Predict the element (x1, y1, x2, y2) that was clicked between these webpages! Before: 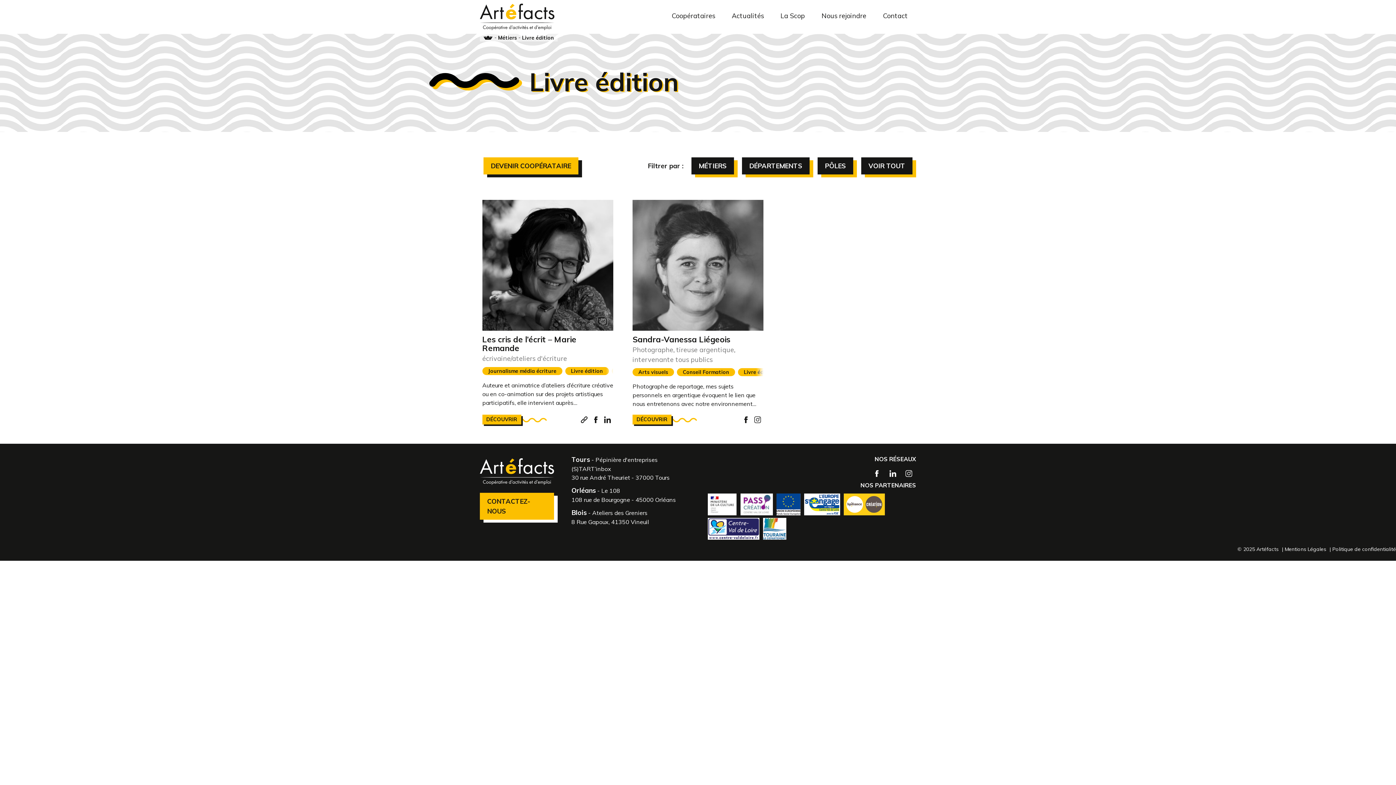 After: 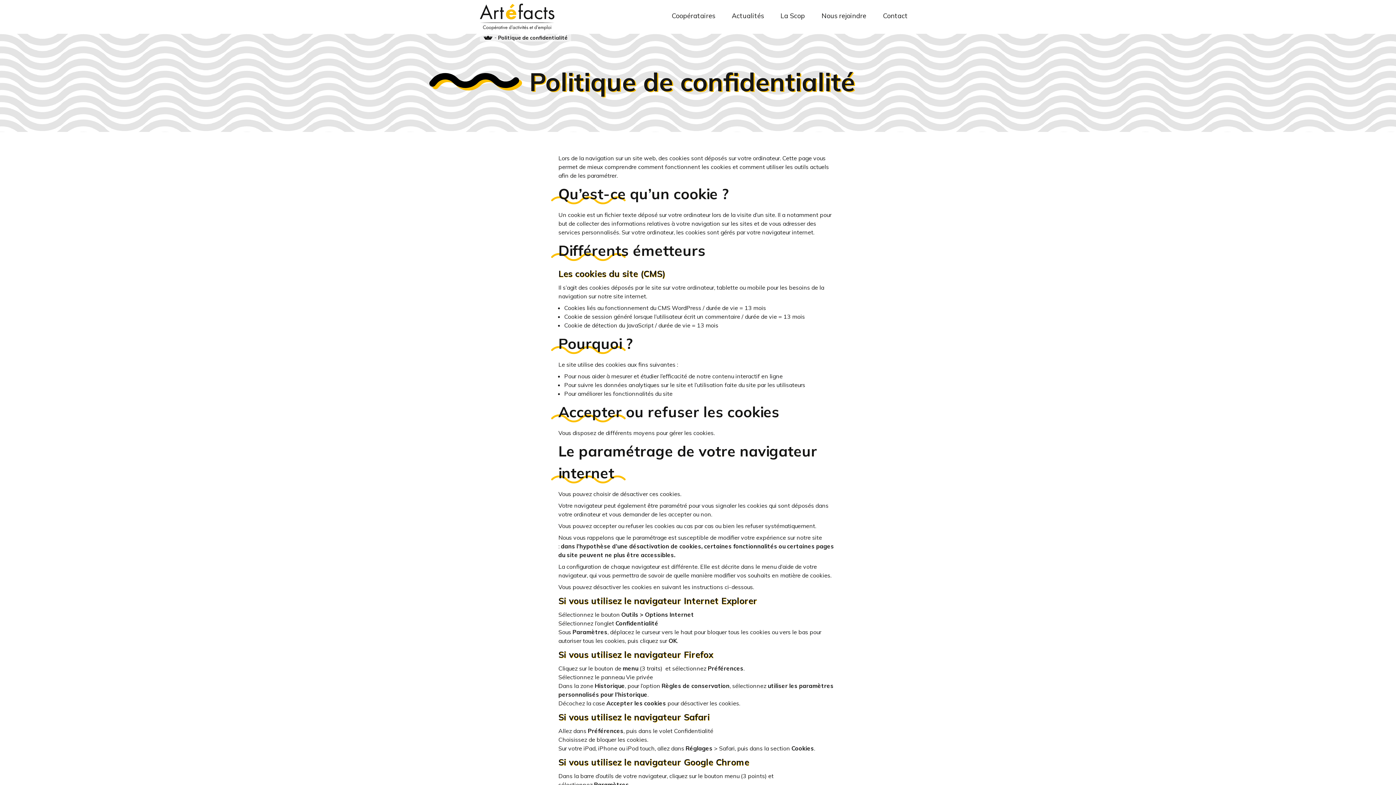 Action: bbox: (1332, 546, 1396, 552) label: Politique de confidentialité